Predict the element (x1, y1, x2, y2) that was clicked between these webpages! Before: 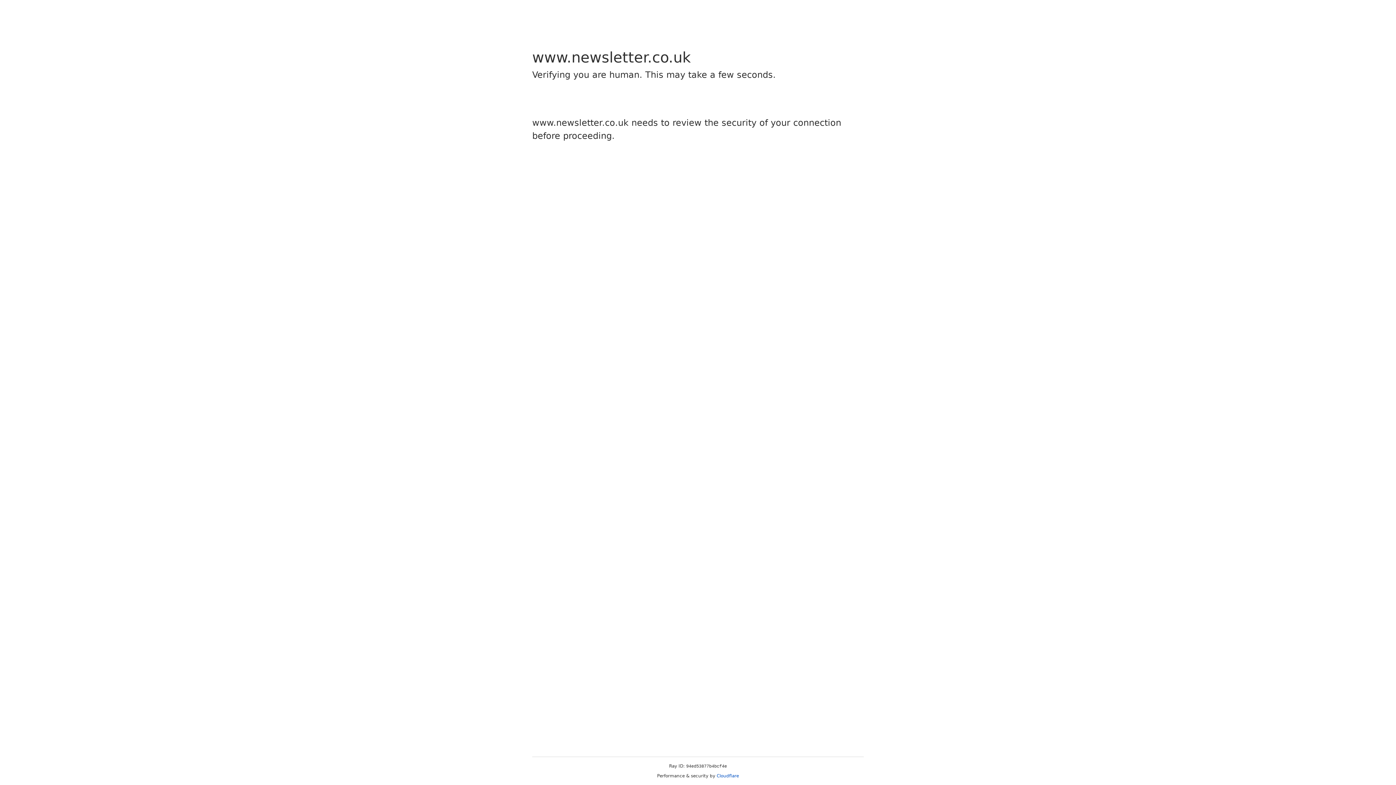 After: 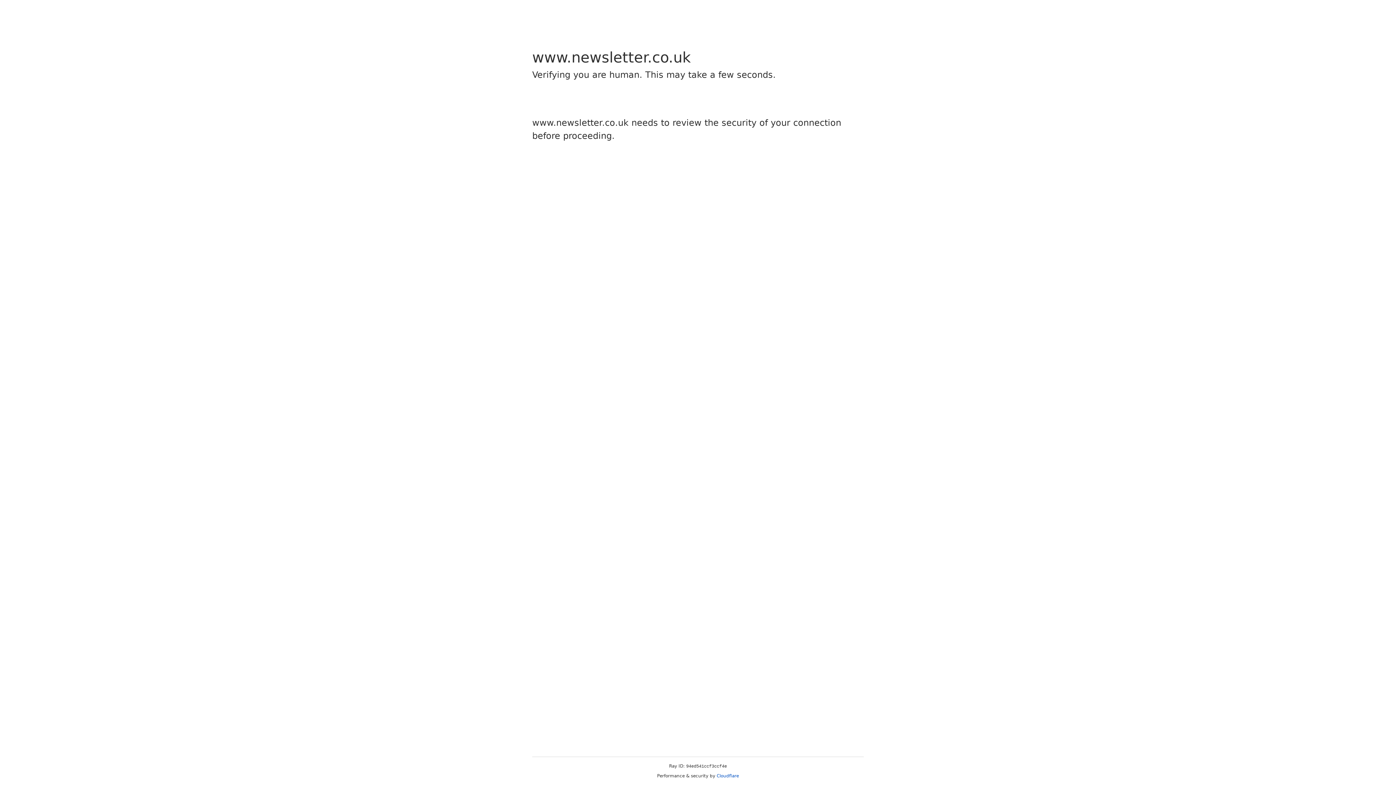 Action: bbox: (716, 773, 739, 778) label: Cloudflare